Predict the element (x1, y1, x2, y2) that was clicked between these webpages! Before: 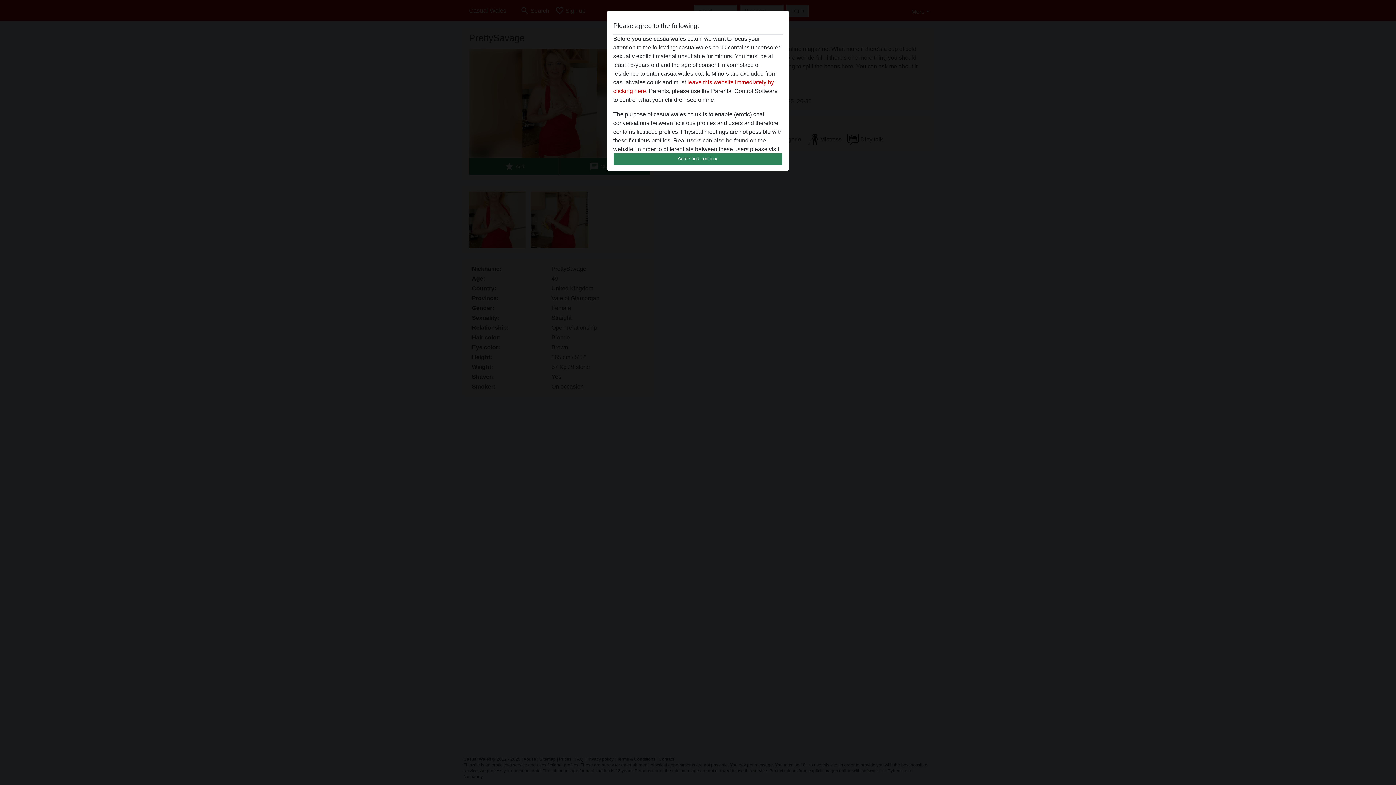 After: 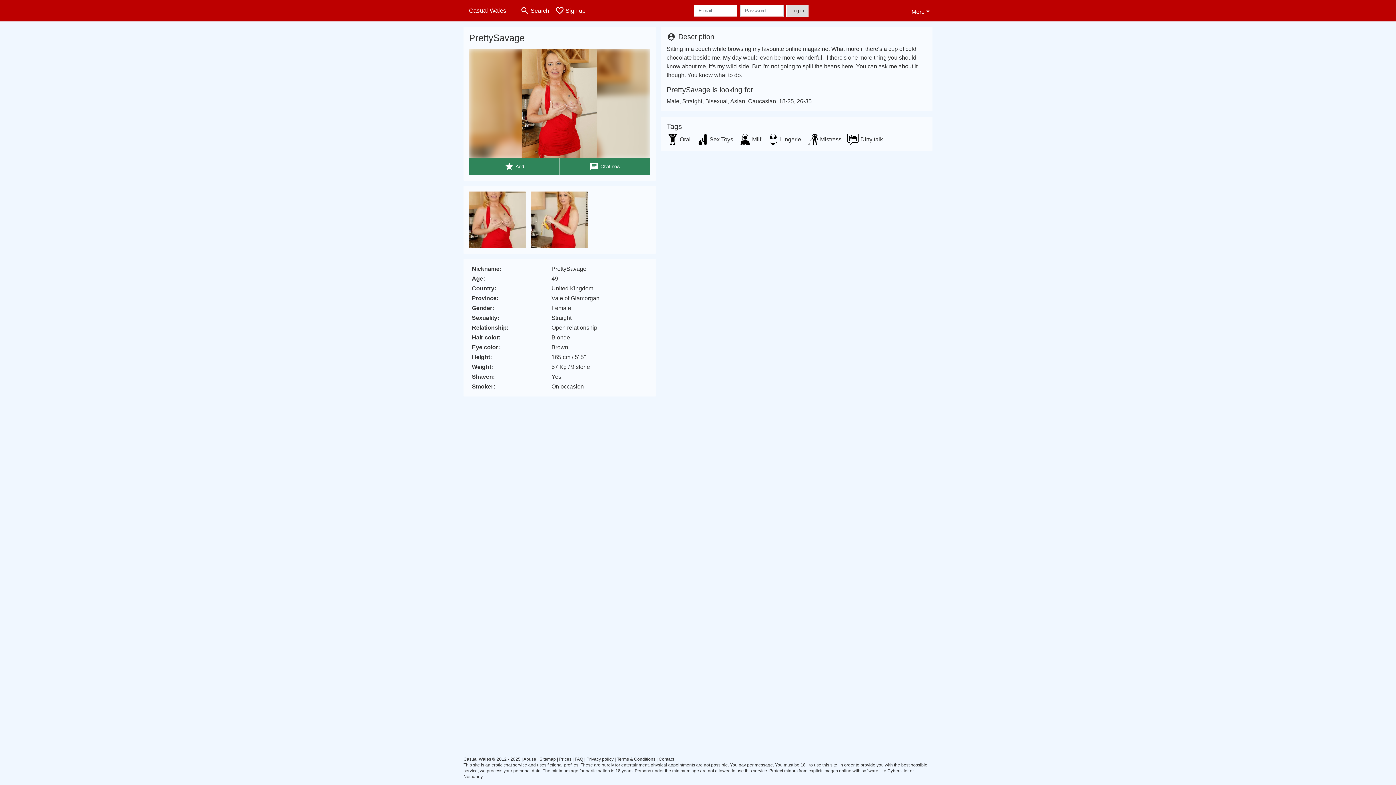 Action: bbox: (613, 152, 782, 165) label: Agree and continue